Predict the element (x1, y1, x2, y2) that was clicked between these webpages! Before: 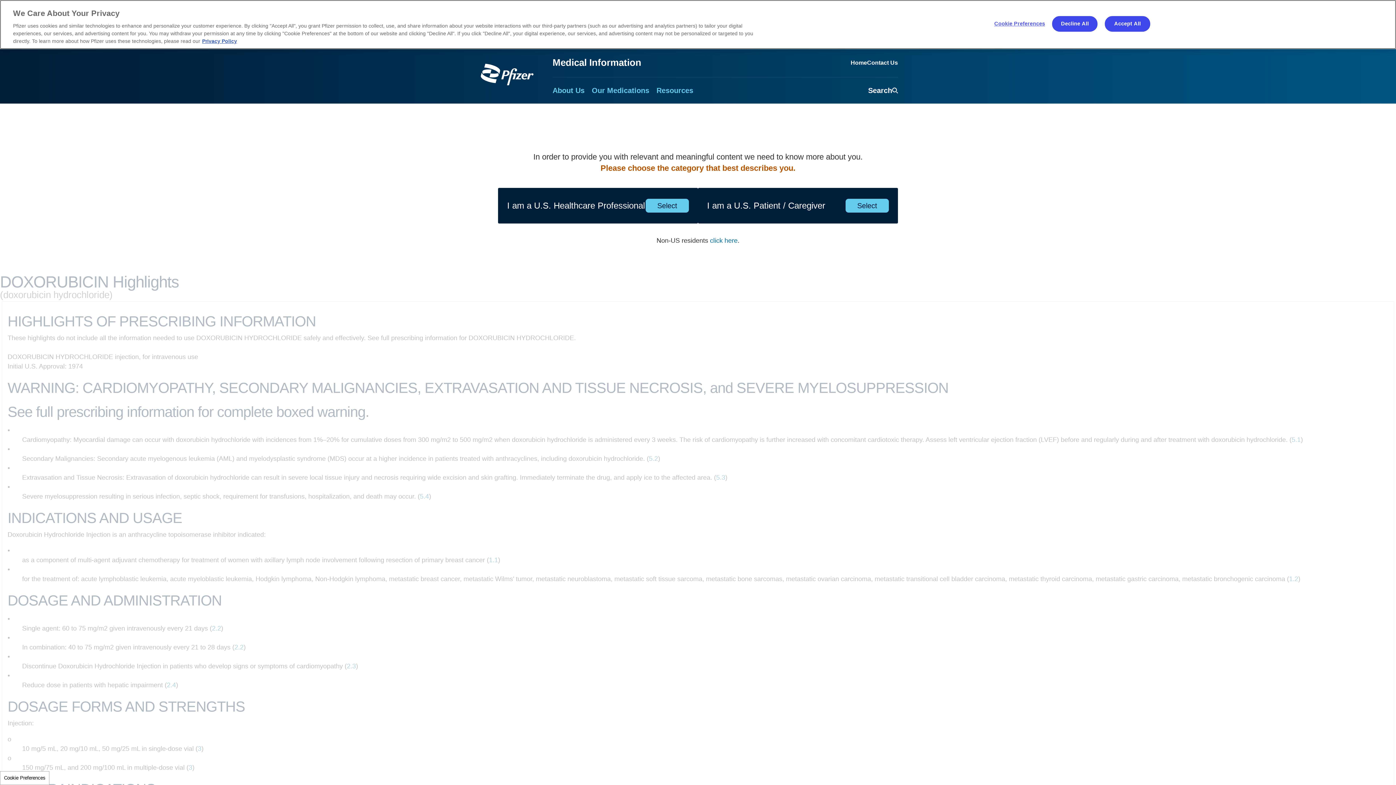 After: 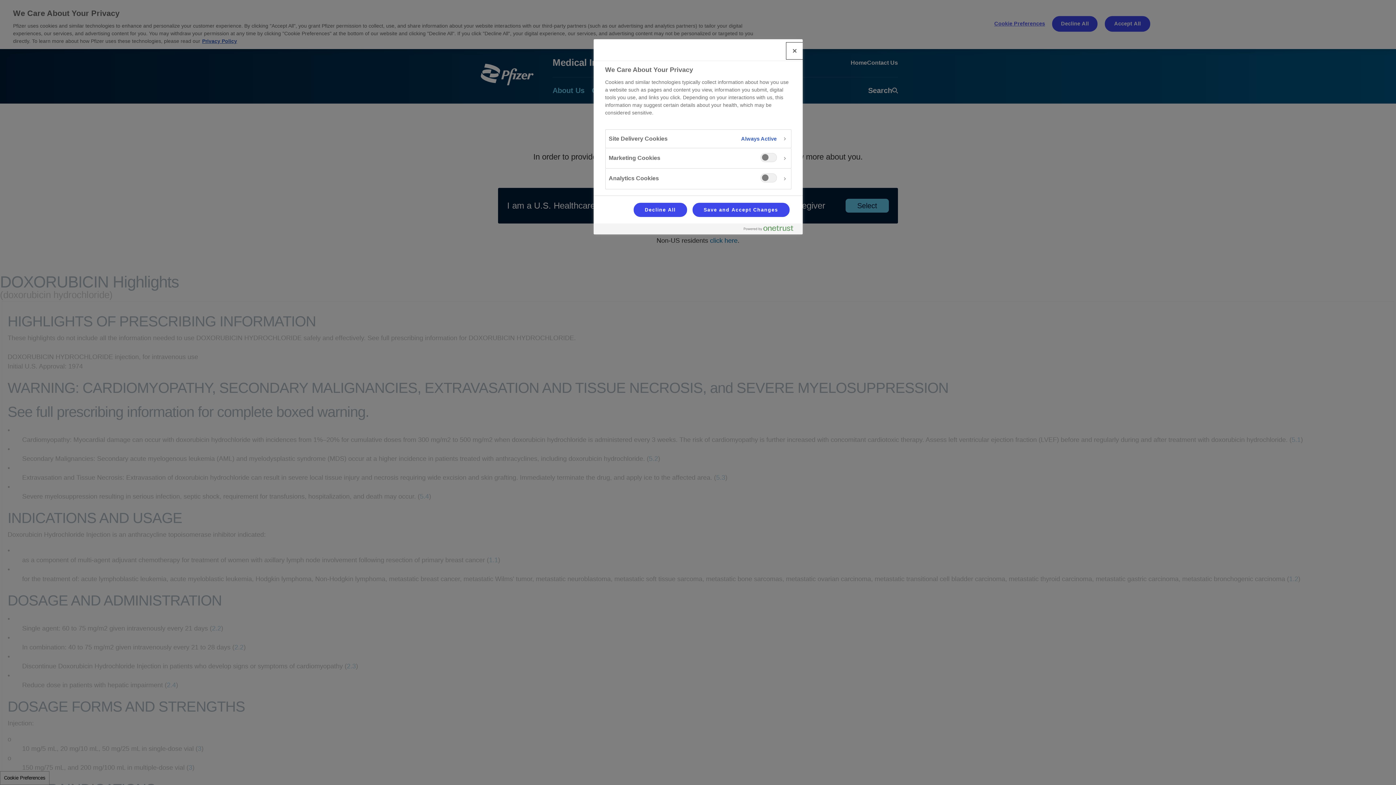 Action: bbox: (0, 771, 49, 785) label: Cookie Preferences